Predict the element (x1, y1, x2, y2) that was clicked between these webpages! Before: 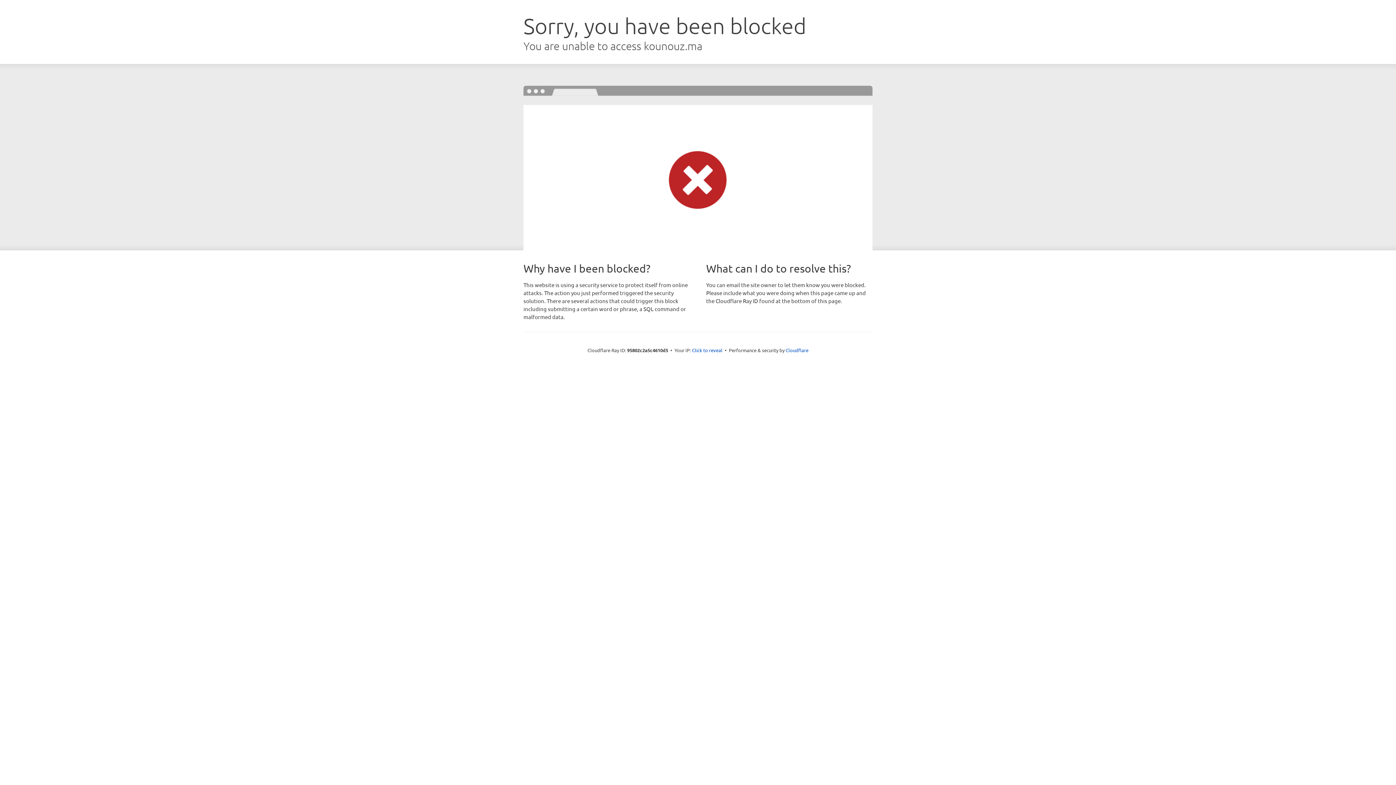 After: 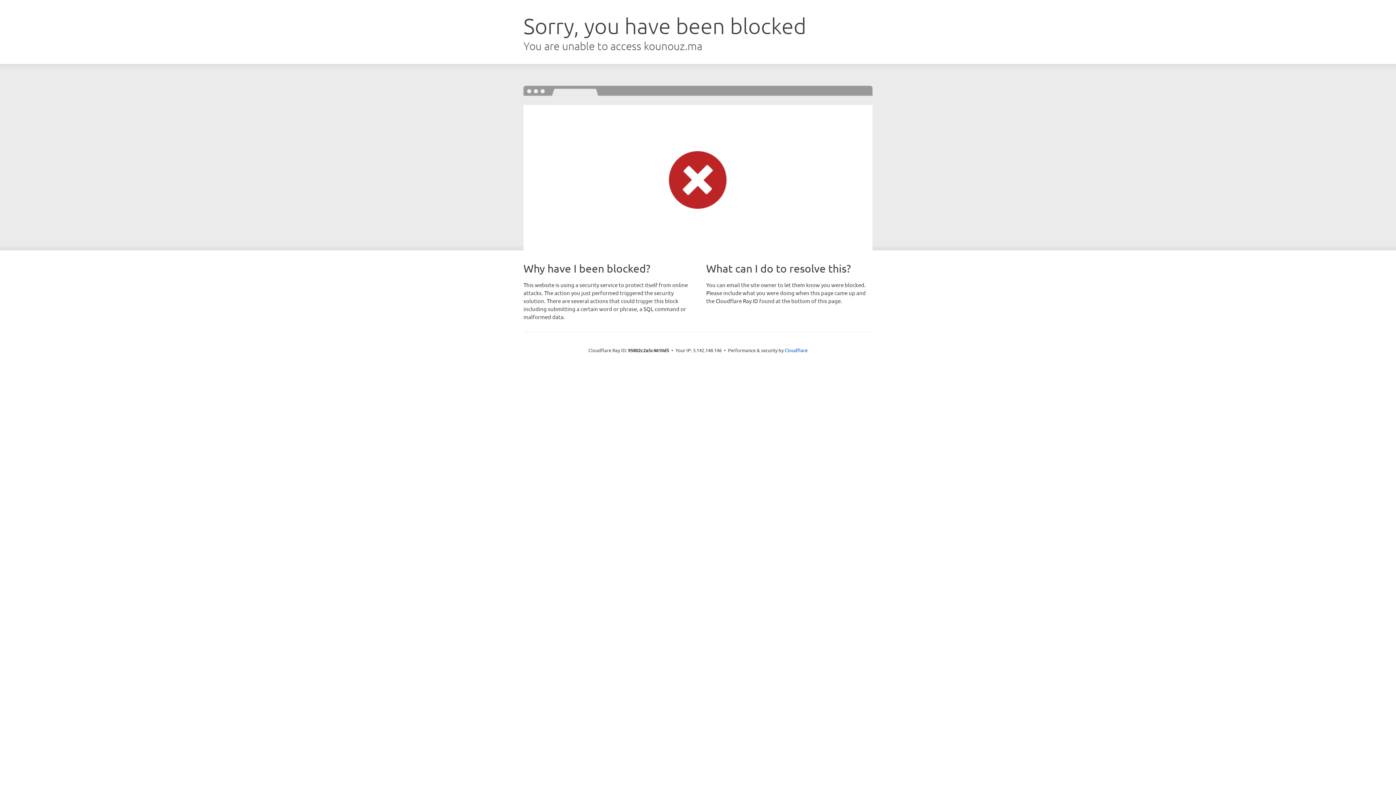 Action: bbox: (692, 346, 722, 353) label: Click to reveal